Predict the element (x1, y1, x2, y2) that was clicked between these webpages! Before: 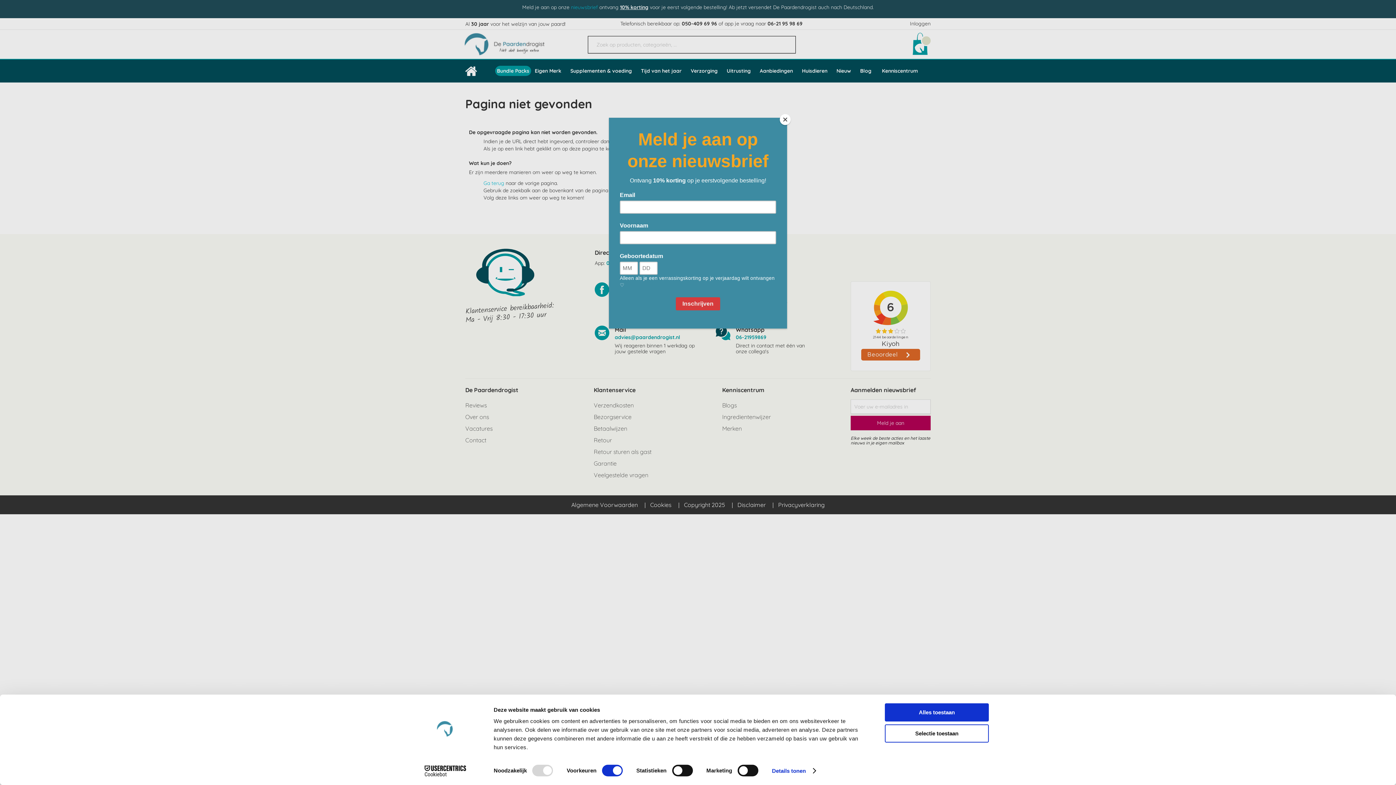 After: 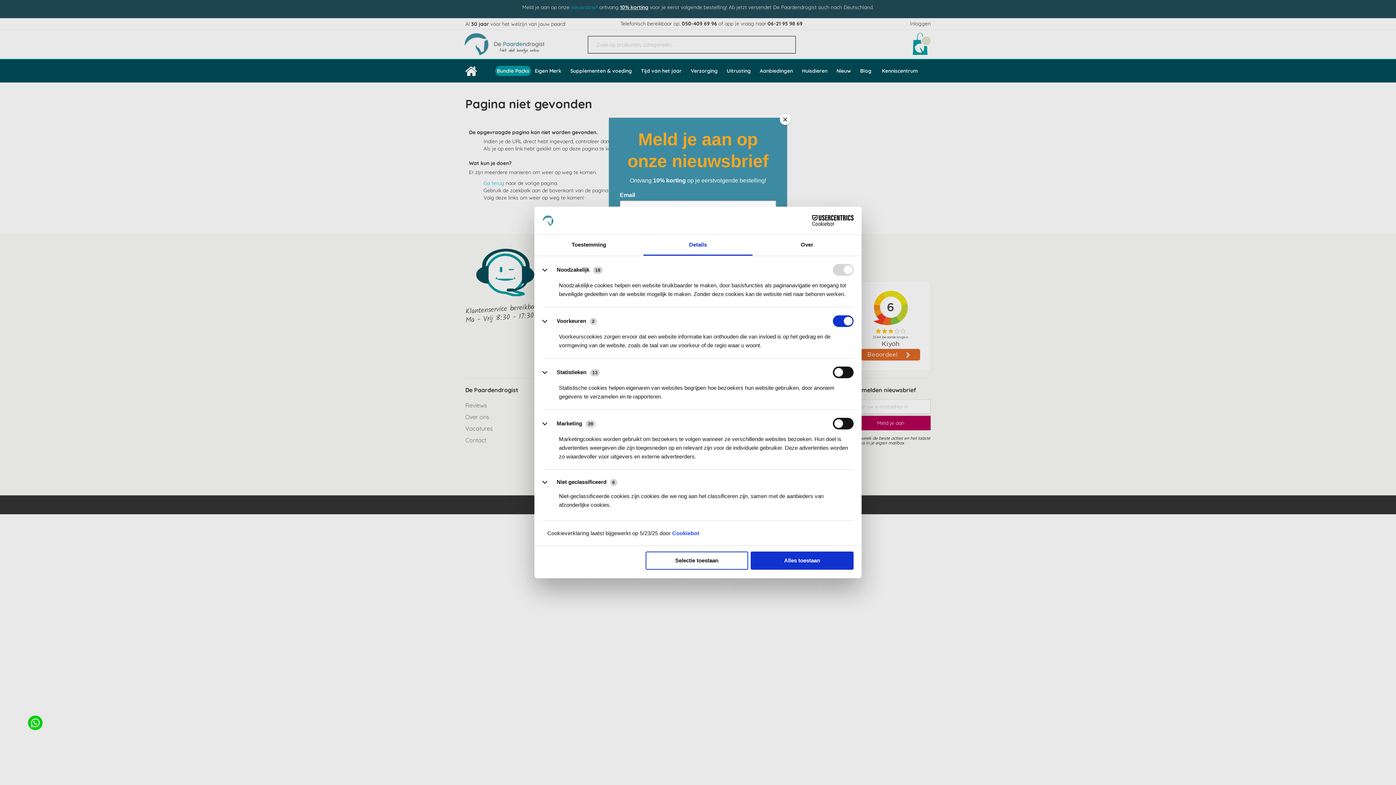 Action: label: Details tonen bbox: (772, 765, 815, 776)